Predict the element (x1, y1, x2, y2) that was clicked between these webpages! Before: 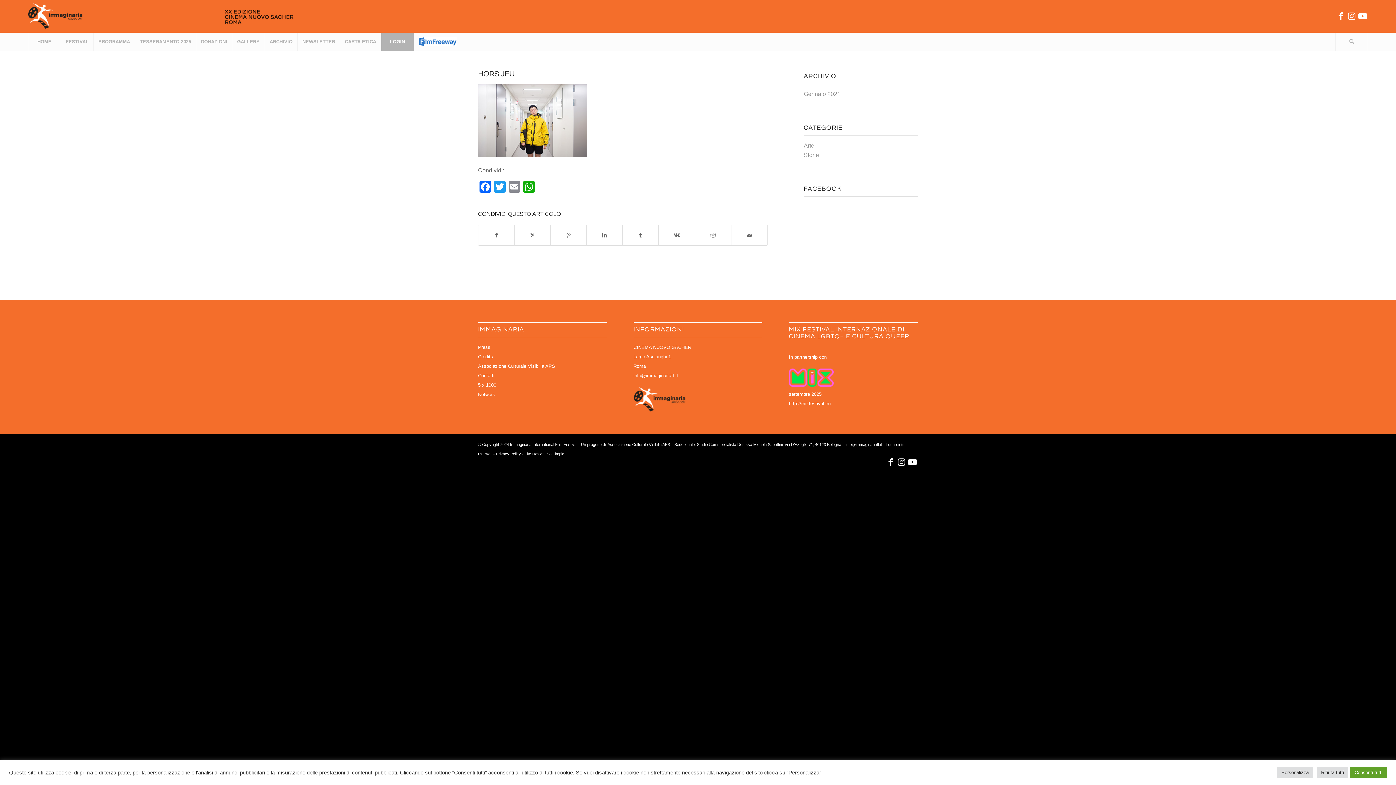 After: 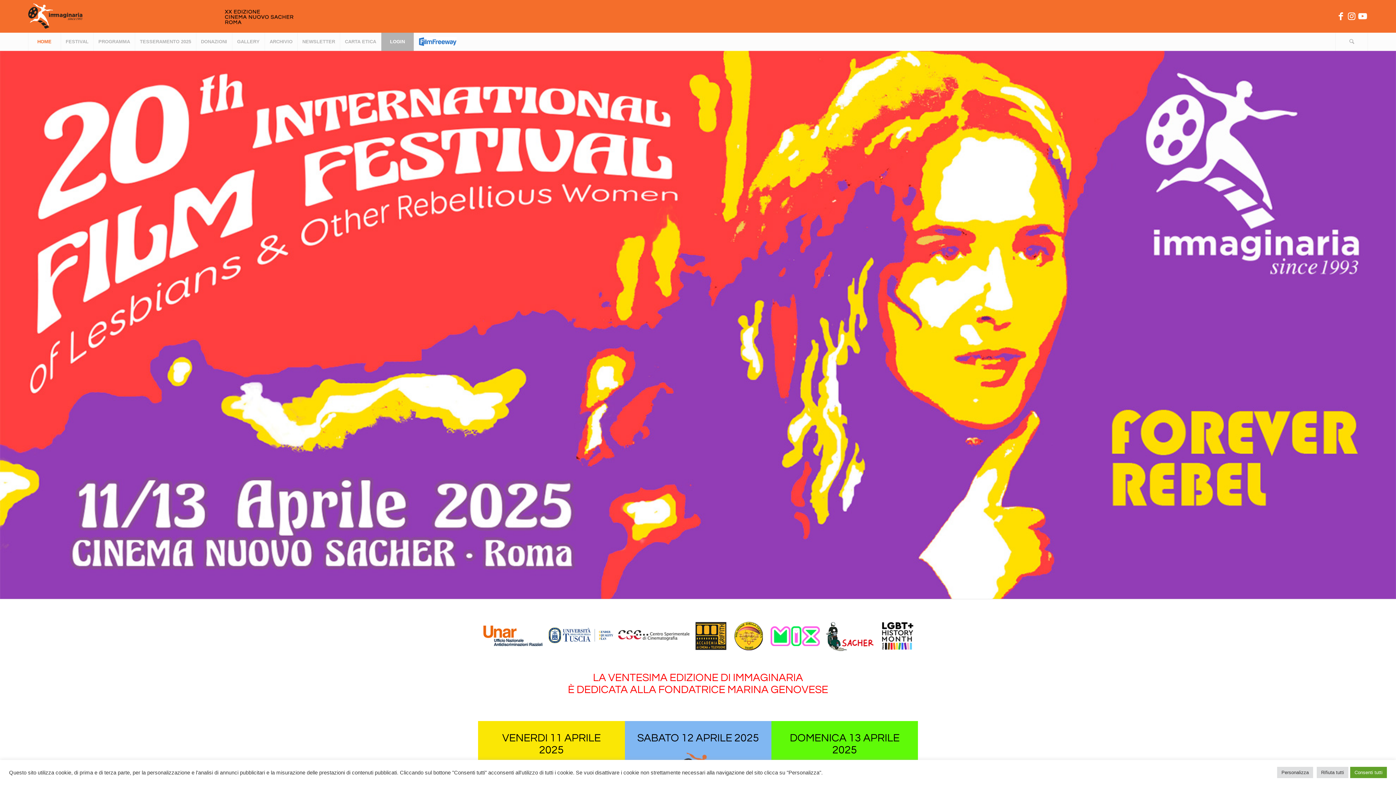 Action: bbox: (27, 0, 347, 32) label: immaginaria_logo_header-2021